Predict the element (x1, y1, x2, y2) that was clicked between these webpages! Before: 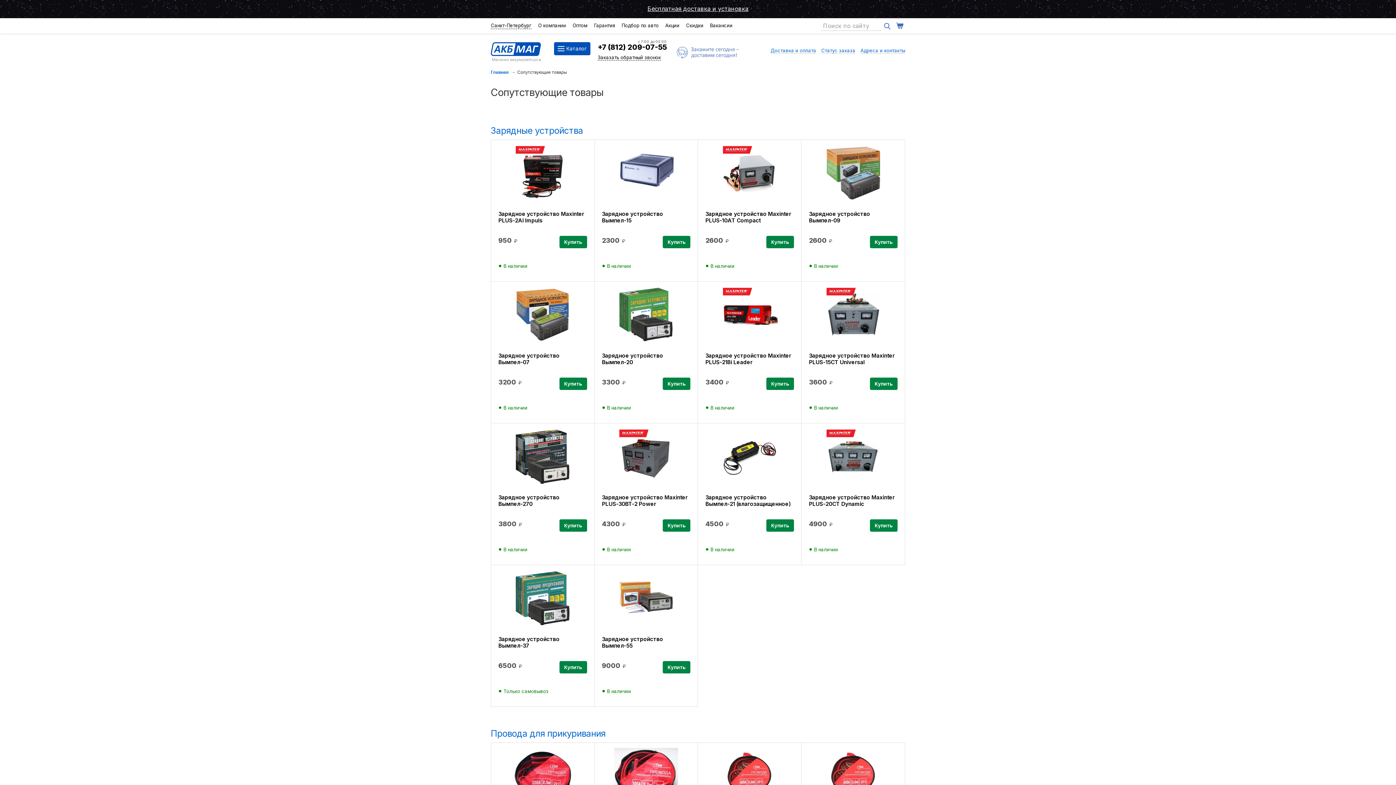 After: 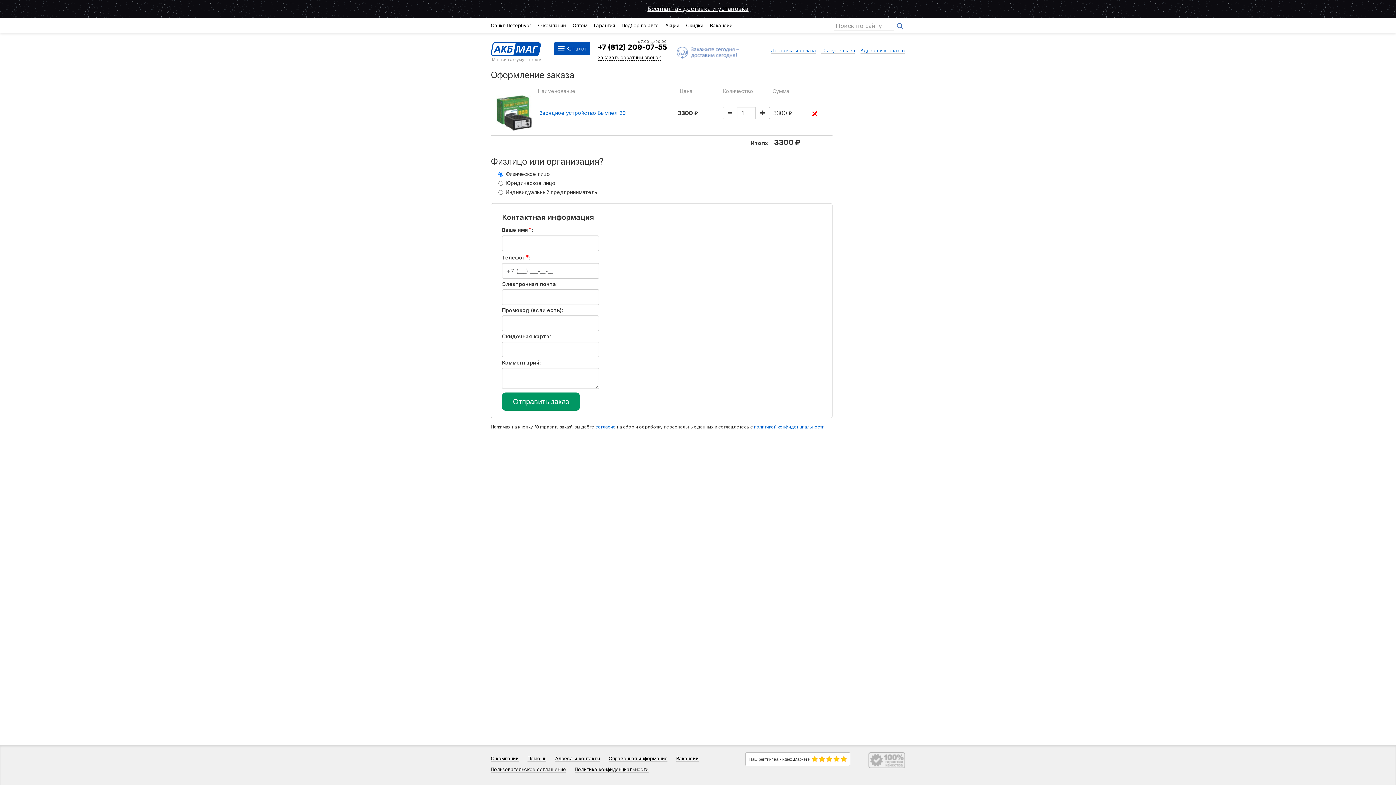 Action: label: Купить bbox: (663, 377, 690, 390)